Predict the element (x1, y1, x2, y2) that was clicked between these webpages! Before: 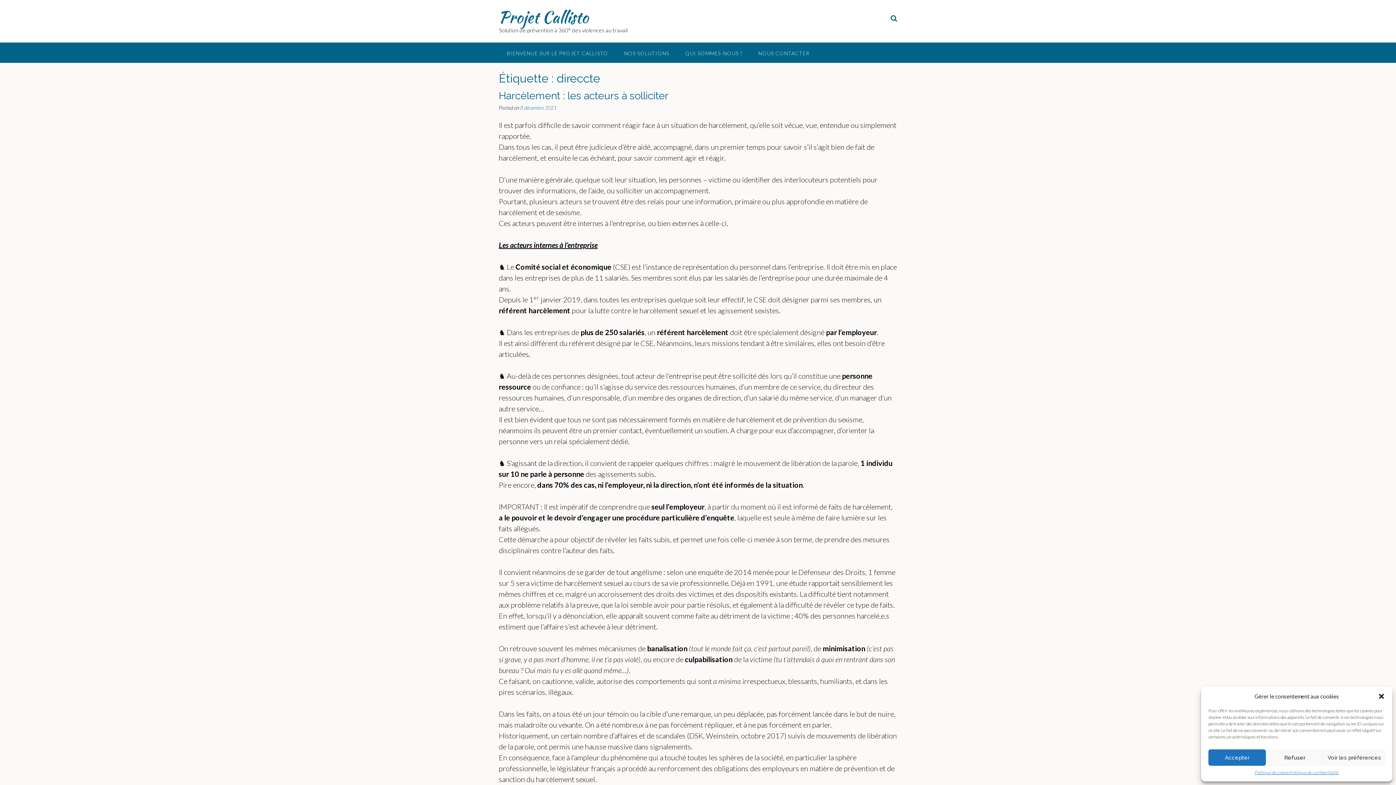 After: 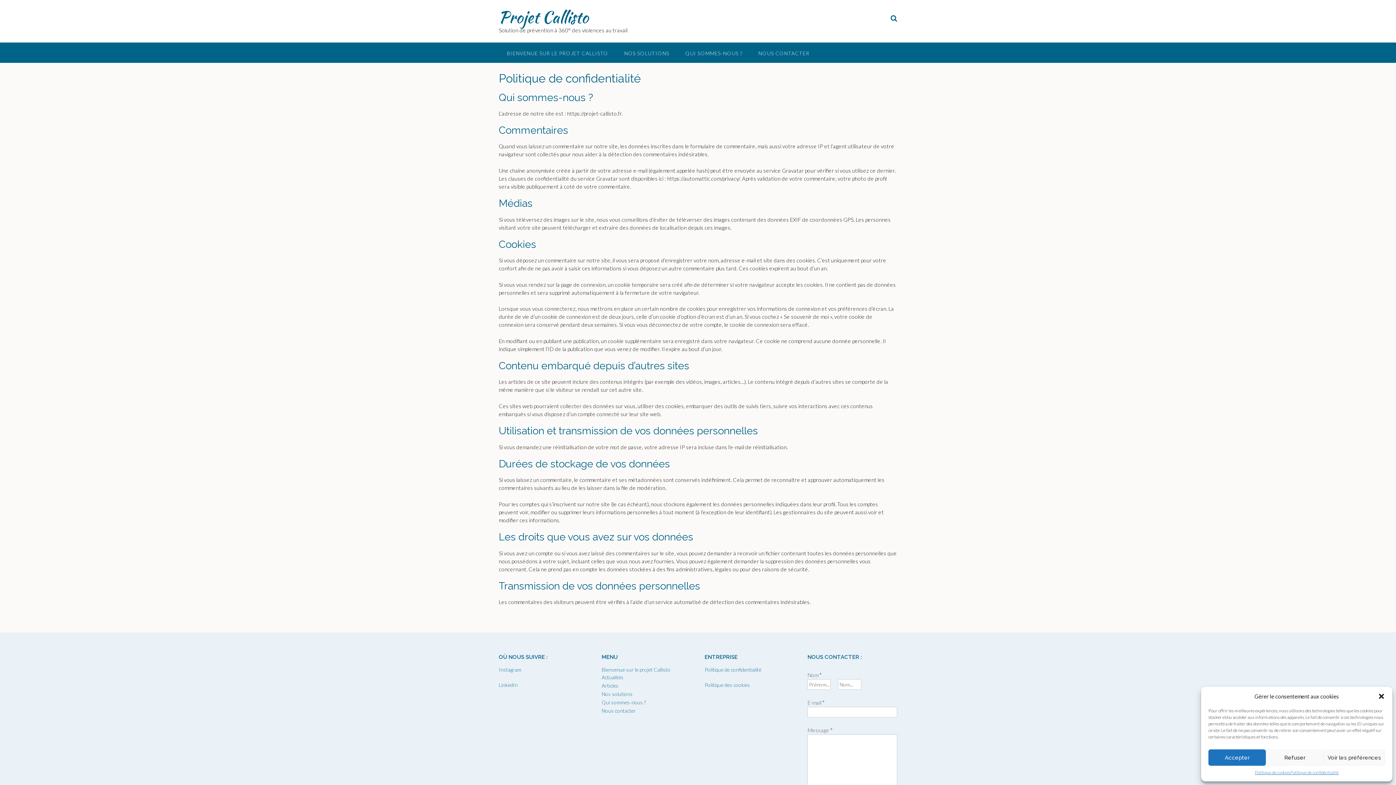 Action: bbox: (1290, 769, 1339, 776) label: Politique de confidentialité